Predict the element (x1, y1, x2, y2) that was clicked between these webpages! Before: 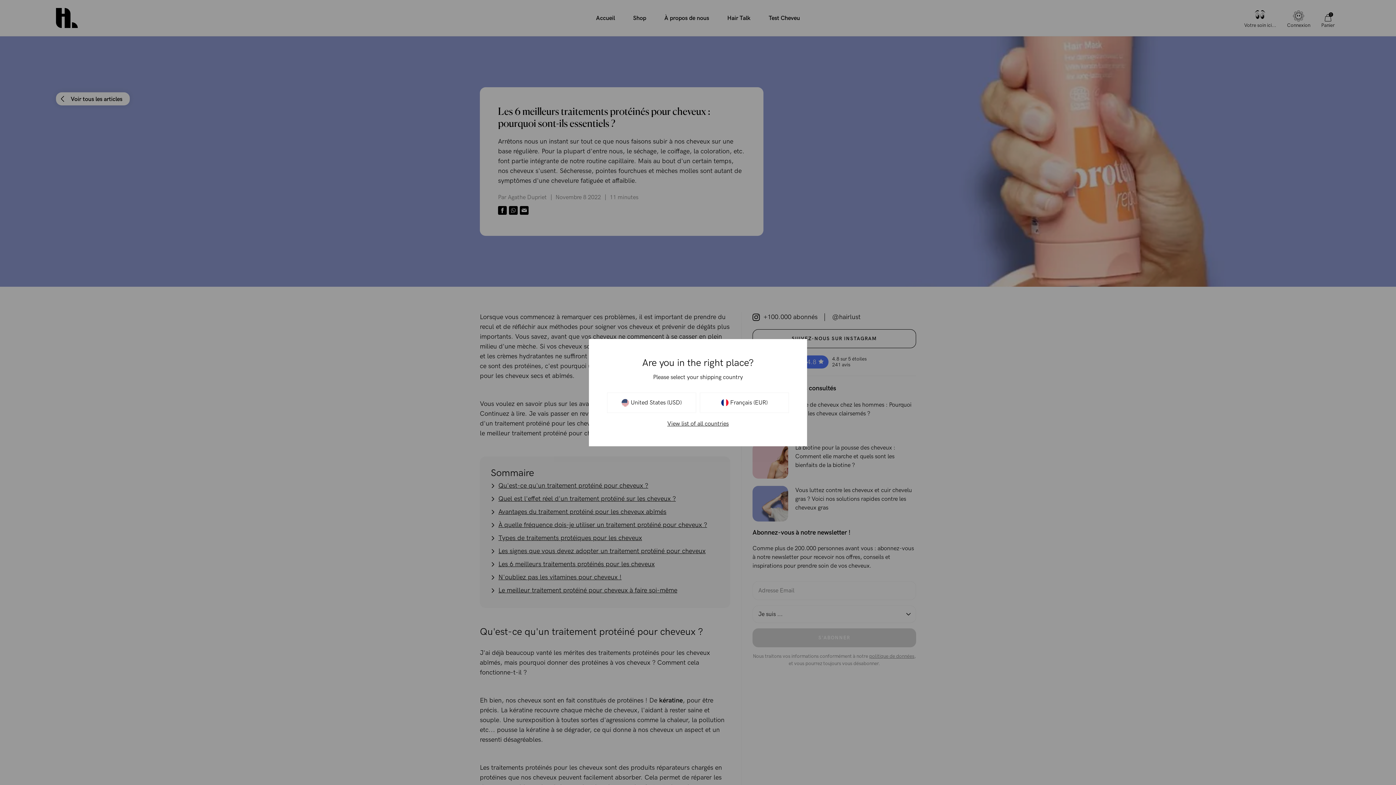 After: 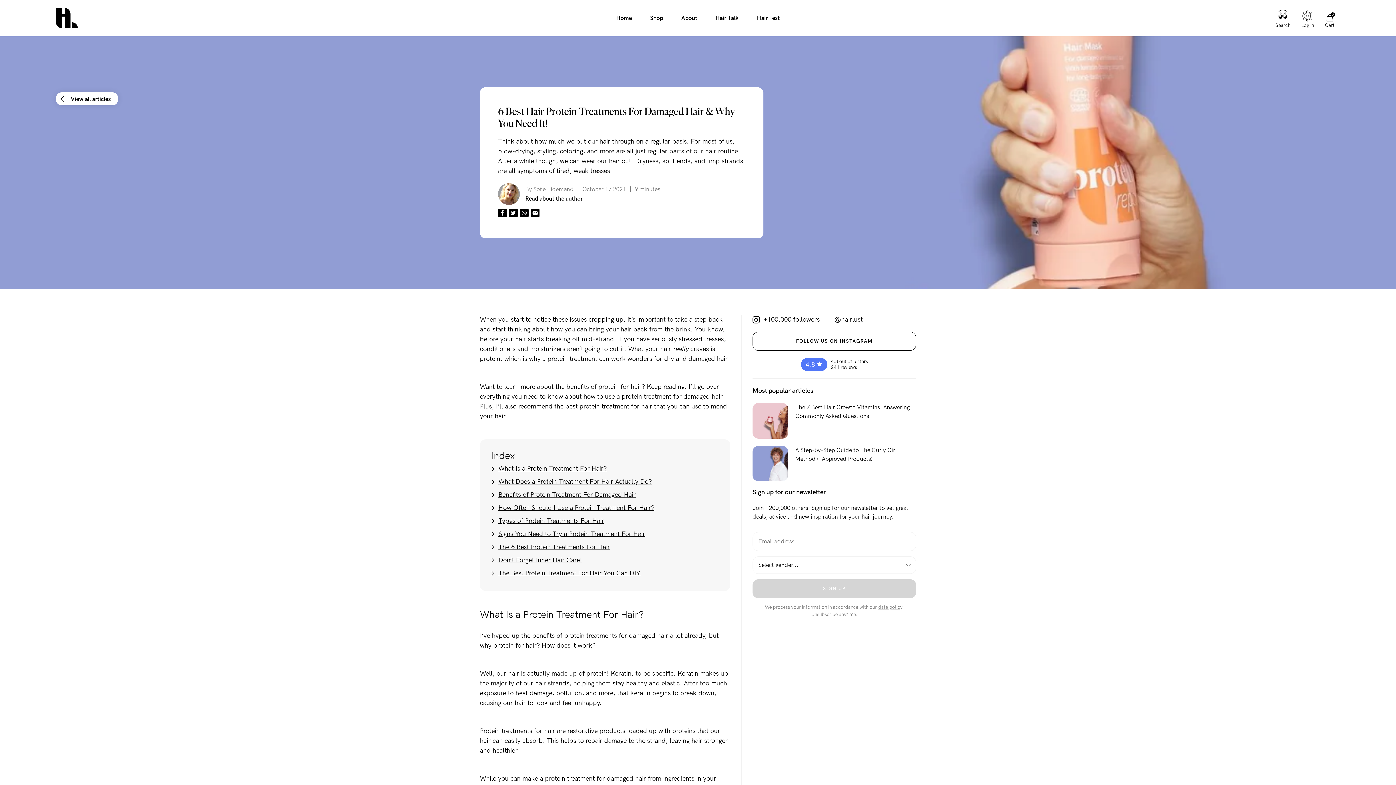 Action: label: United States (USD) bbox: (607, 392, 696, 412)